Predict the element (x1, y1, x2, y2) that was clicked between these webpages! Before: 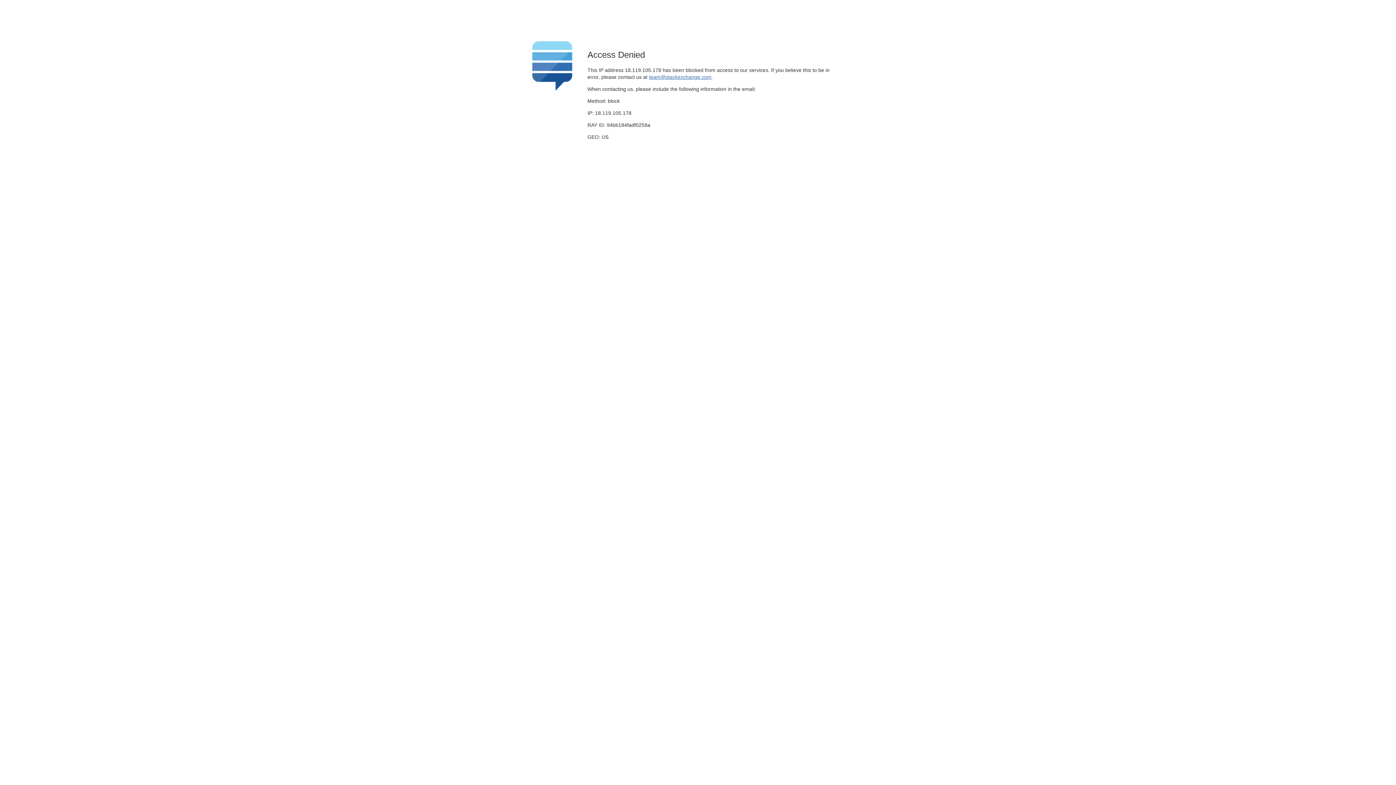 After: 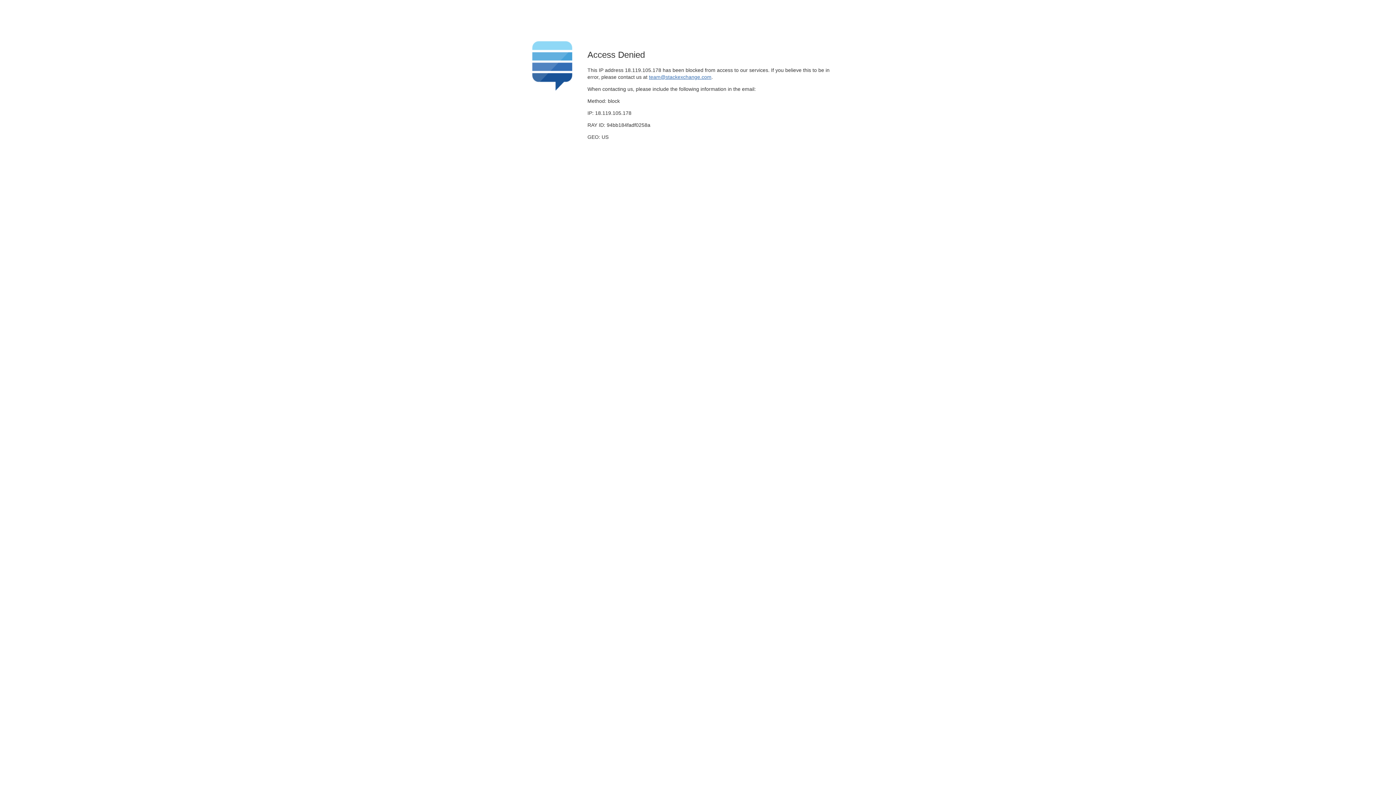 Action: label: team@stackexchange.com bbox: (649, 74, 711, 79)